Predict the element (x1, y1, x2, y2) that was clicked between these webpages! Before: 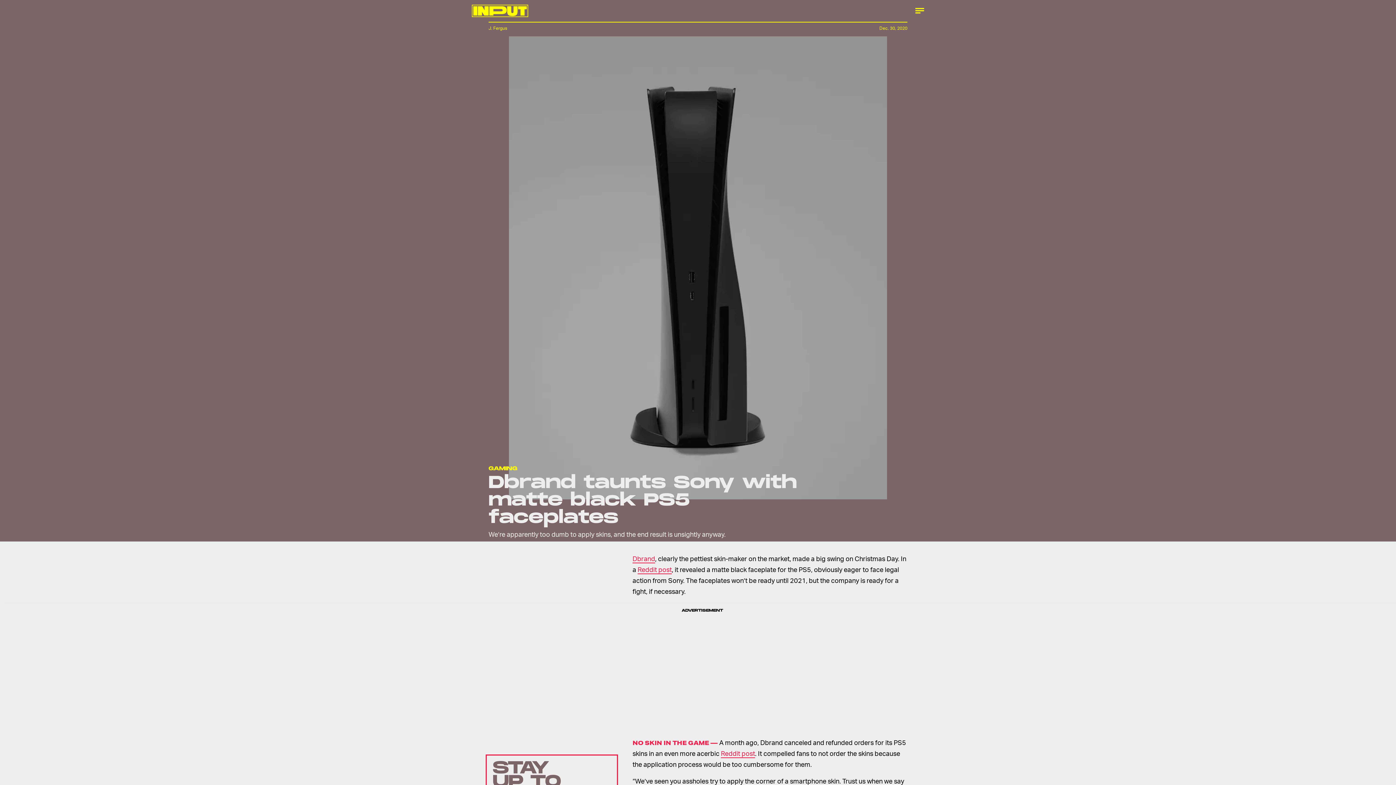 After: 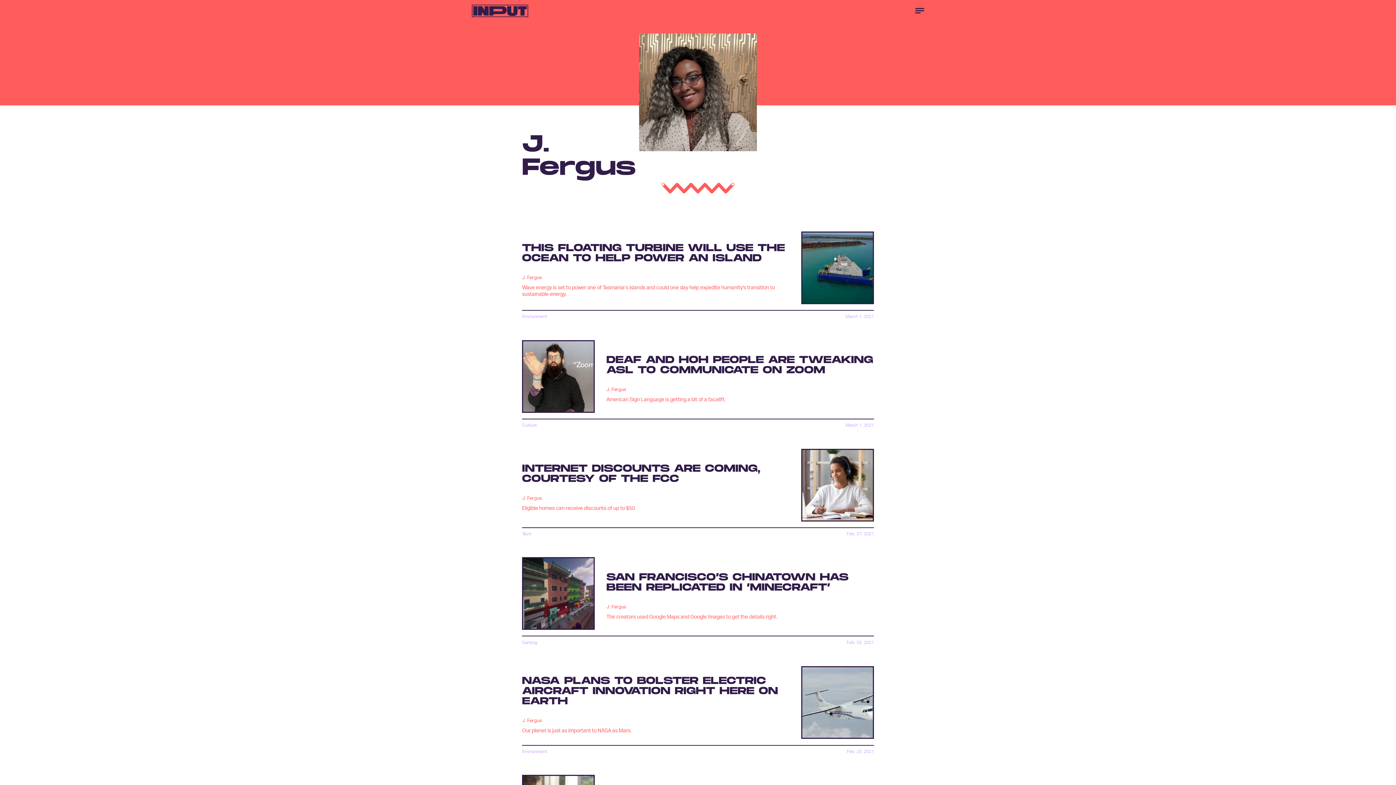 Action: label: J. Fergus bbox: (488, 25, 507, 31)